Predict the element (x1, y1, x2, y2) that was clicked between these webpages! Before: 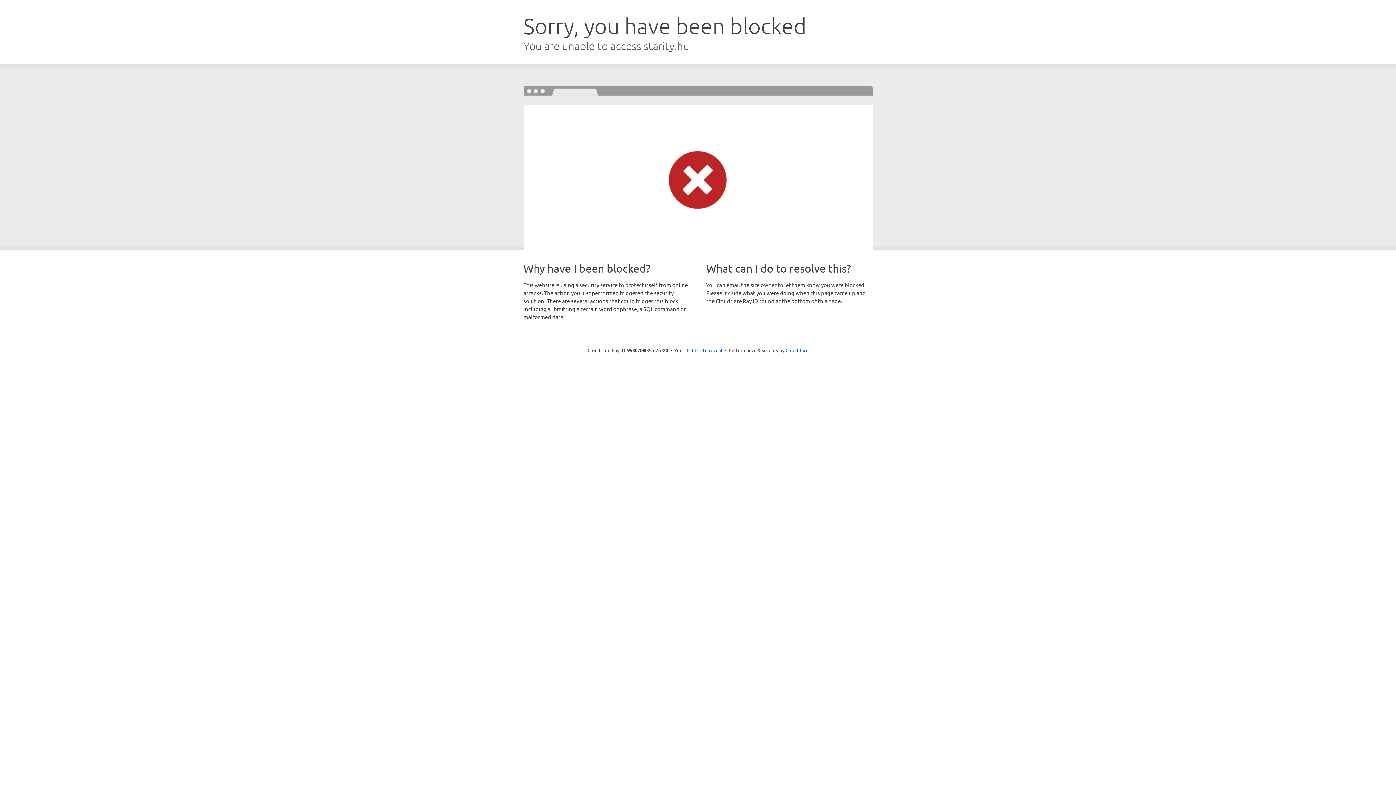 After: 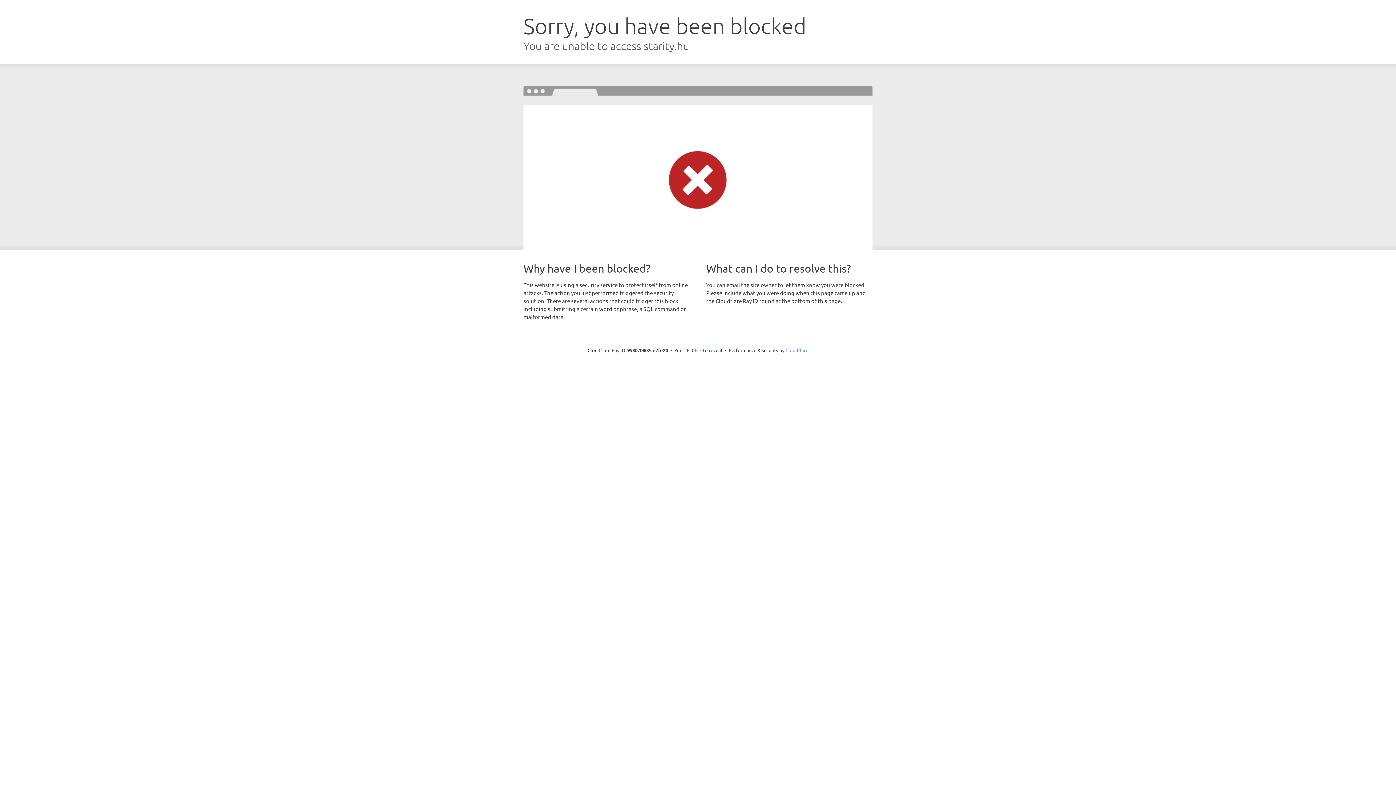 Action: label: Cloudflare bbox: (785, 347, 808, 353)